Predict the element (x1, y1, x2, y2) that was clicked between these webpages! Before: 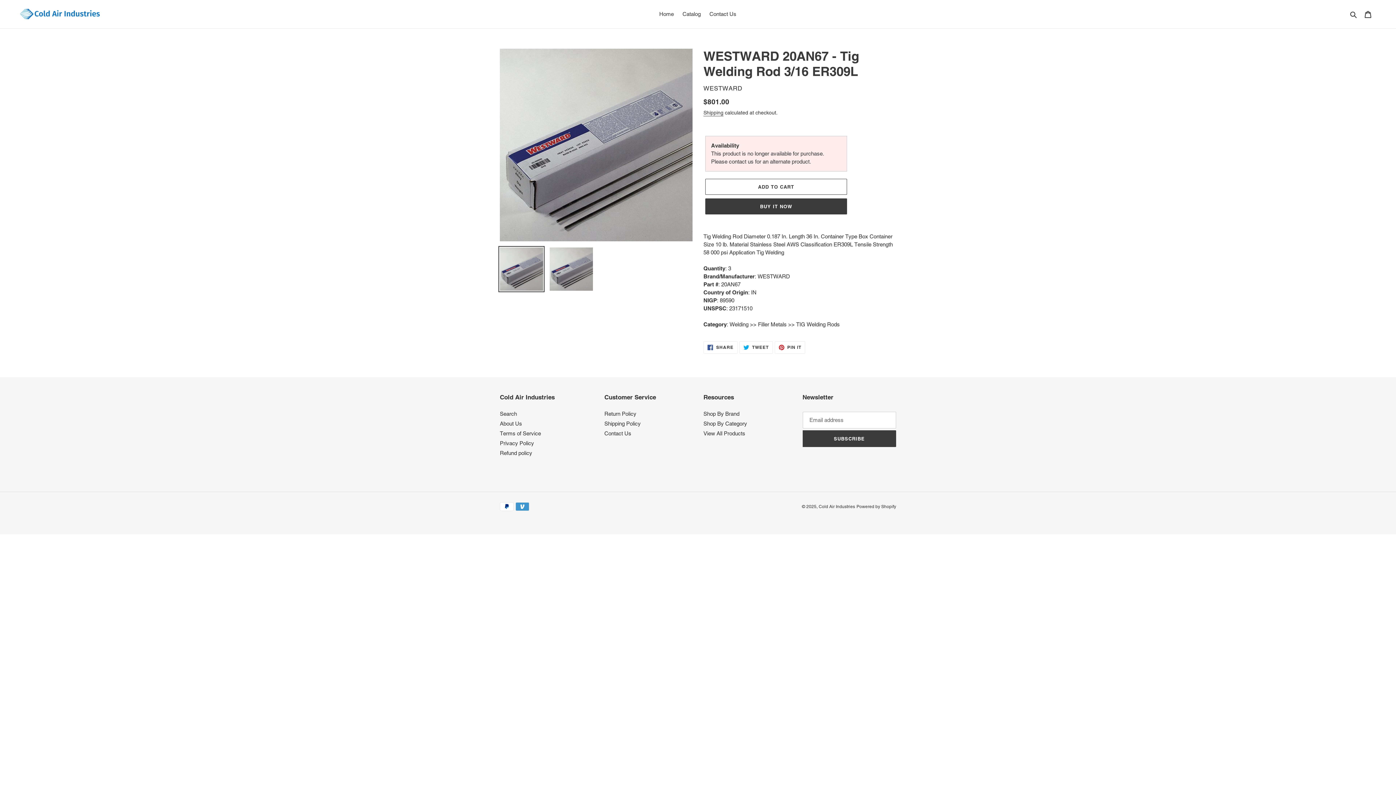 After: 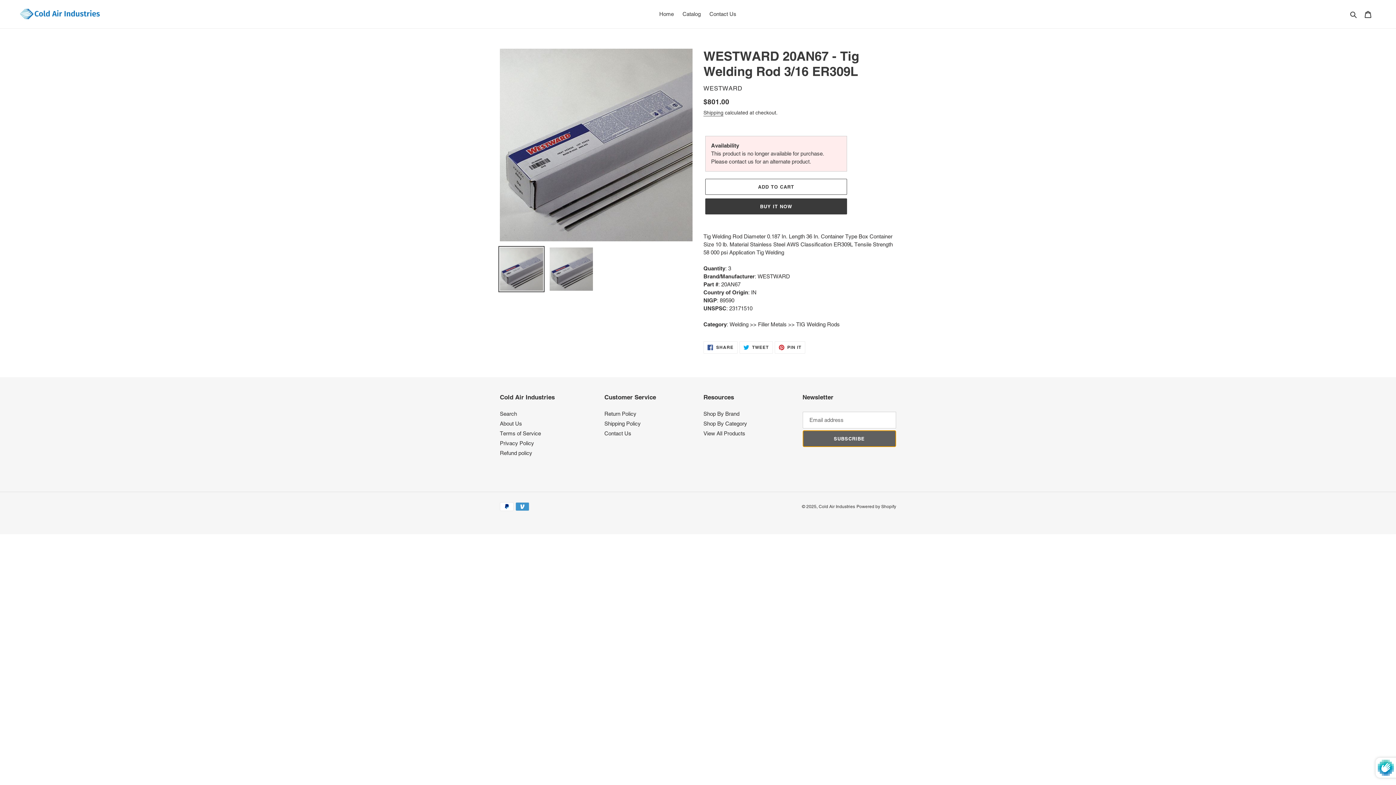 Action: label: SUBSCRIBE bbox: (802, 430, 896, 447)